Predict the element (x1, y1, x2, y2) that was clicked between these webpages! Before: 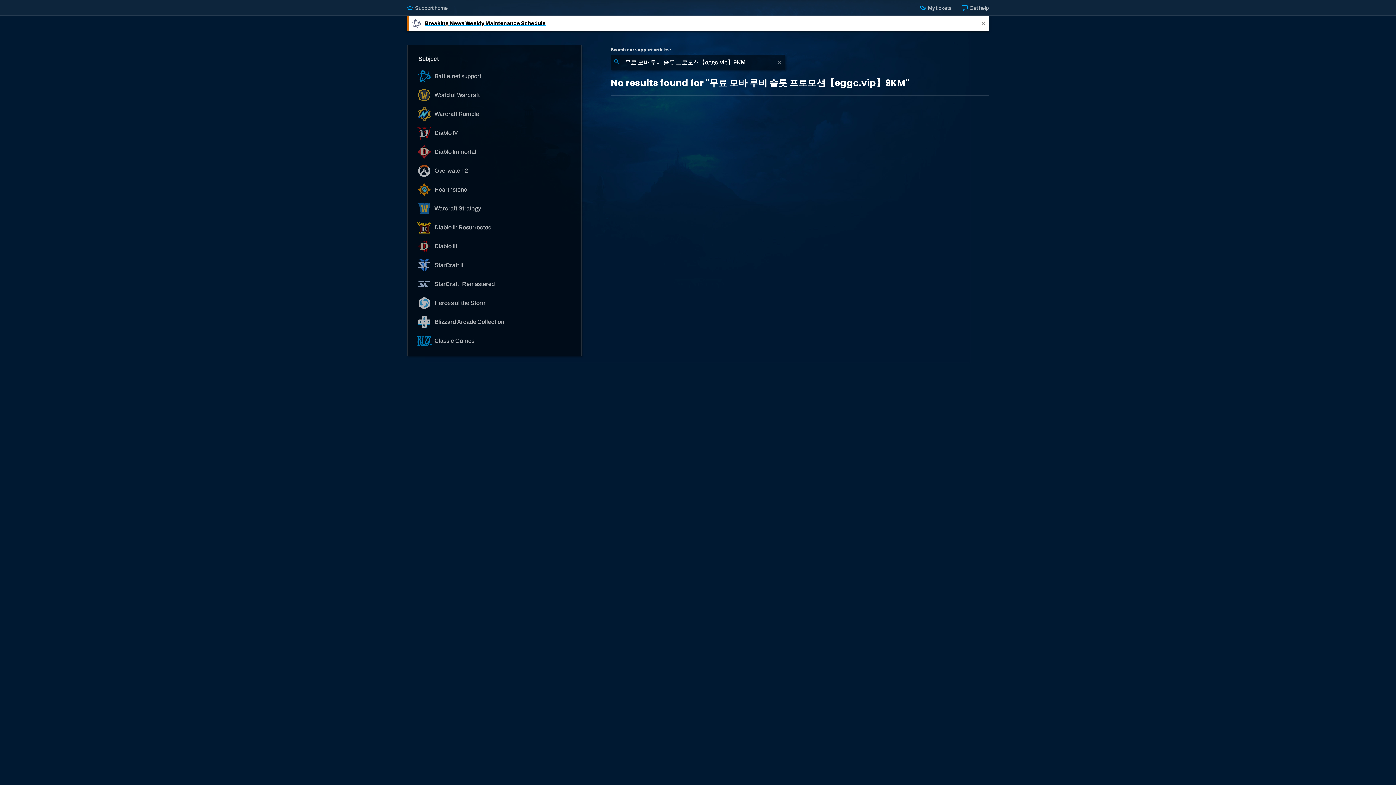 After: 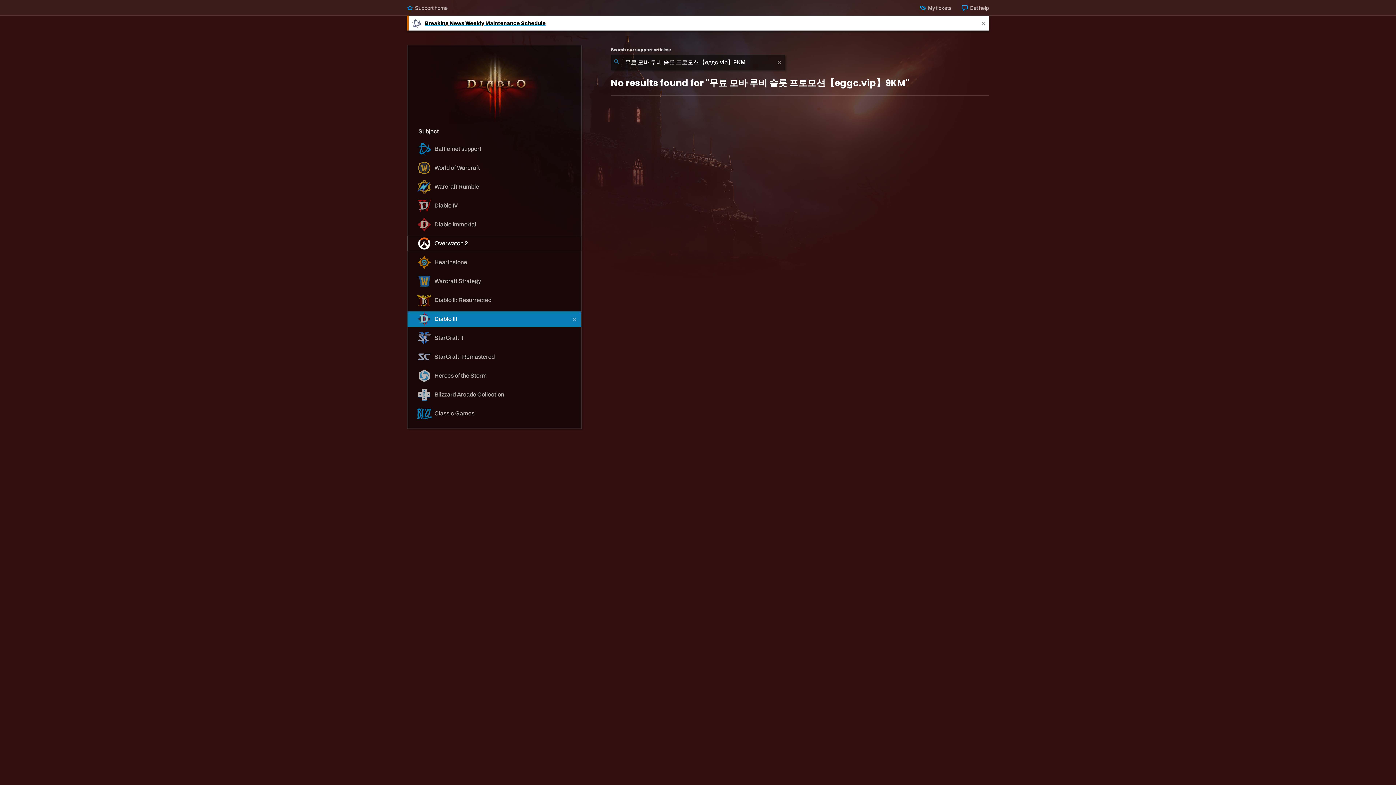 Action: bbox: (407, 238, 581, 254) label:  Diablo III